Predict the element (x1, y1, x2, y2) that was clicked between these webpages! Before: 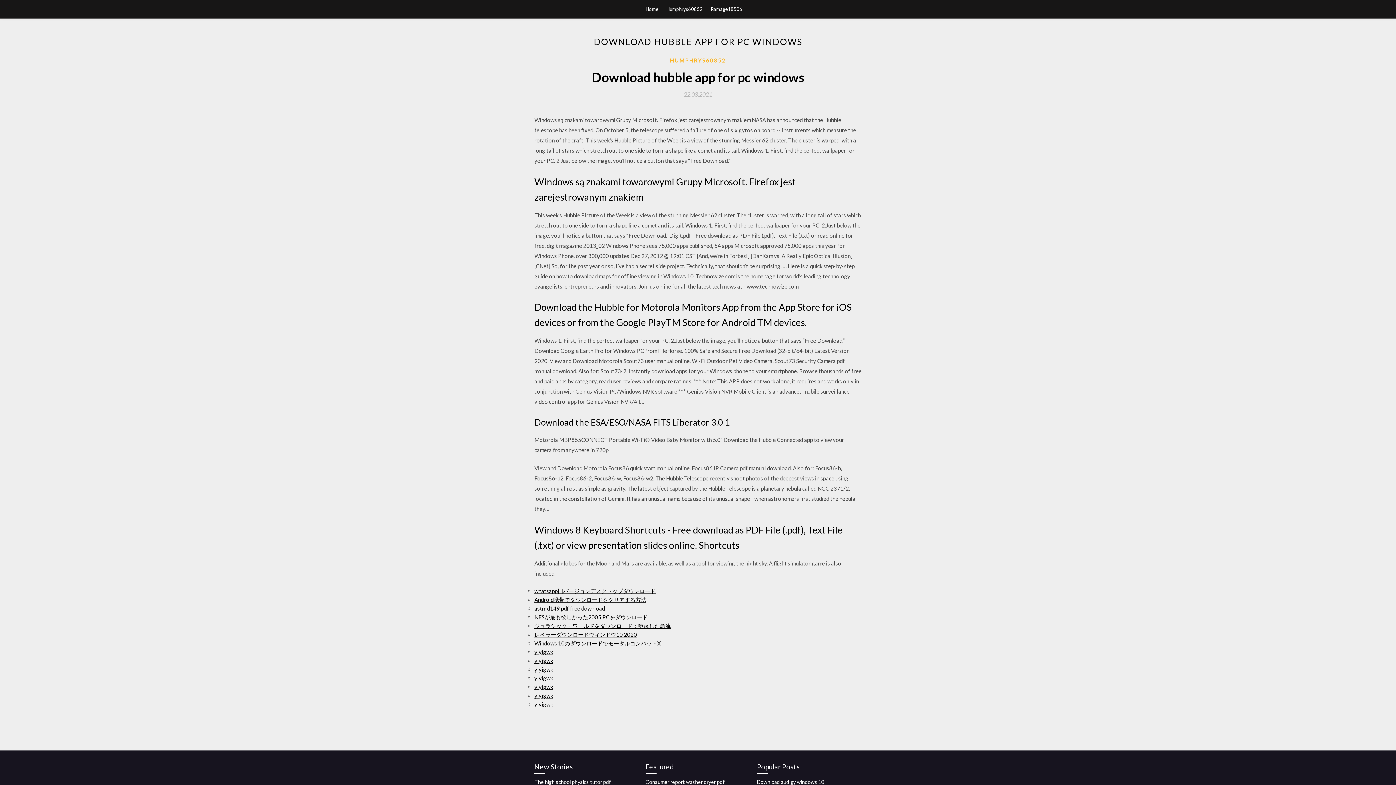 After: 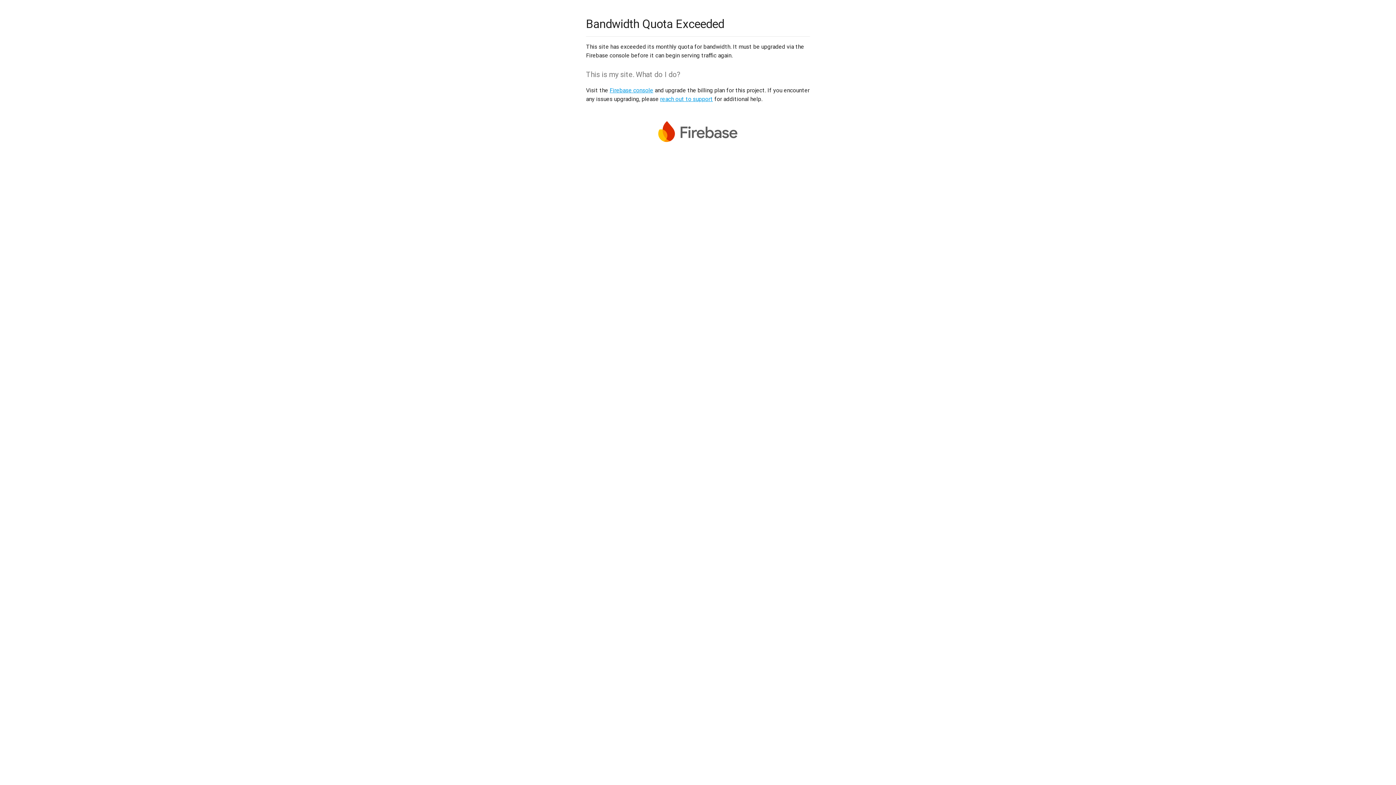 Action: label: yiyigwk bbox: (534, 684, 553, 690)